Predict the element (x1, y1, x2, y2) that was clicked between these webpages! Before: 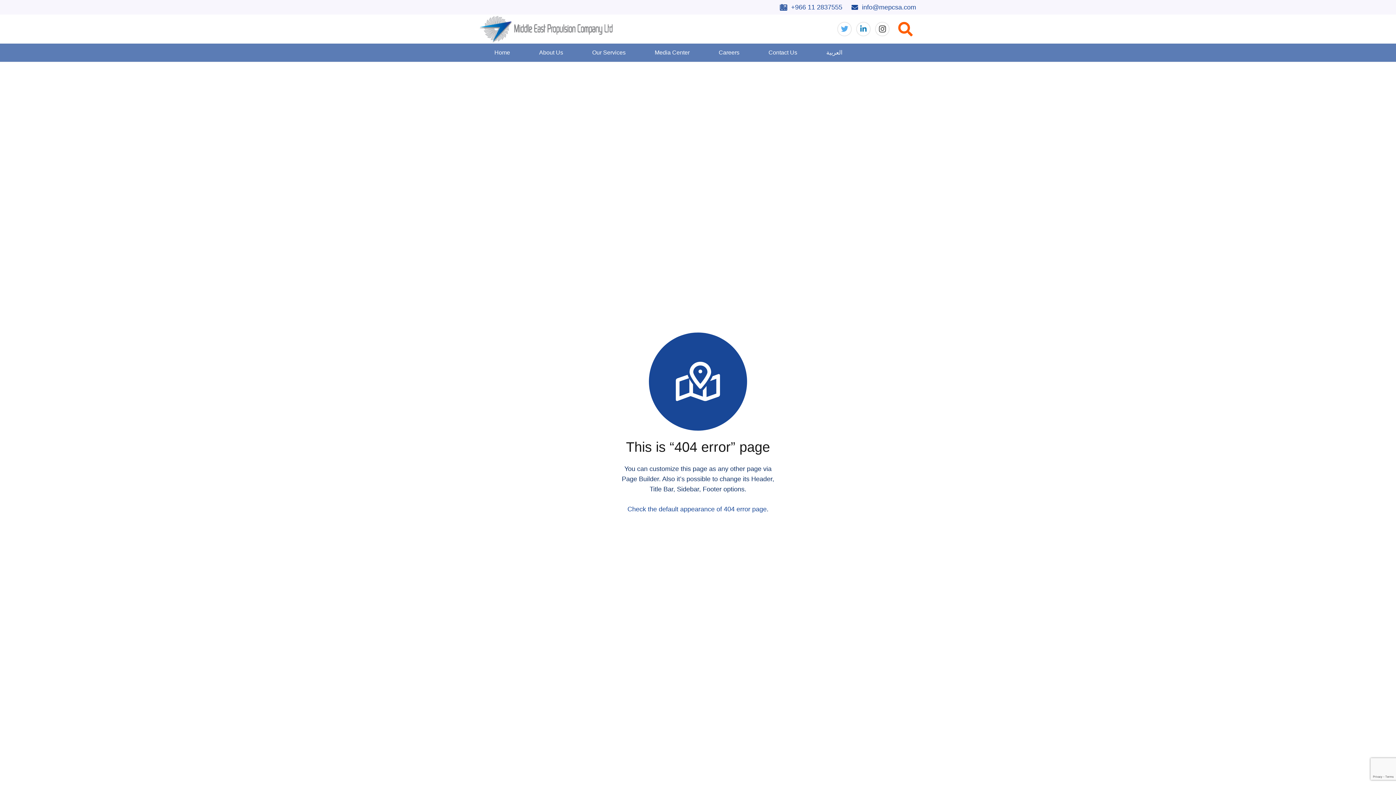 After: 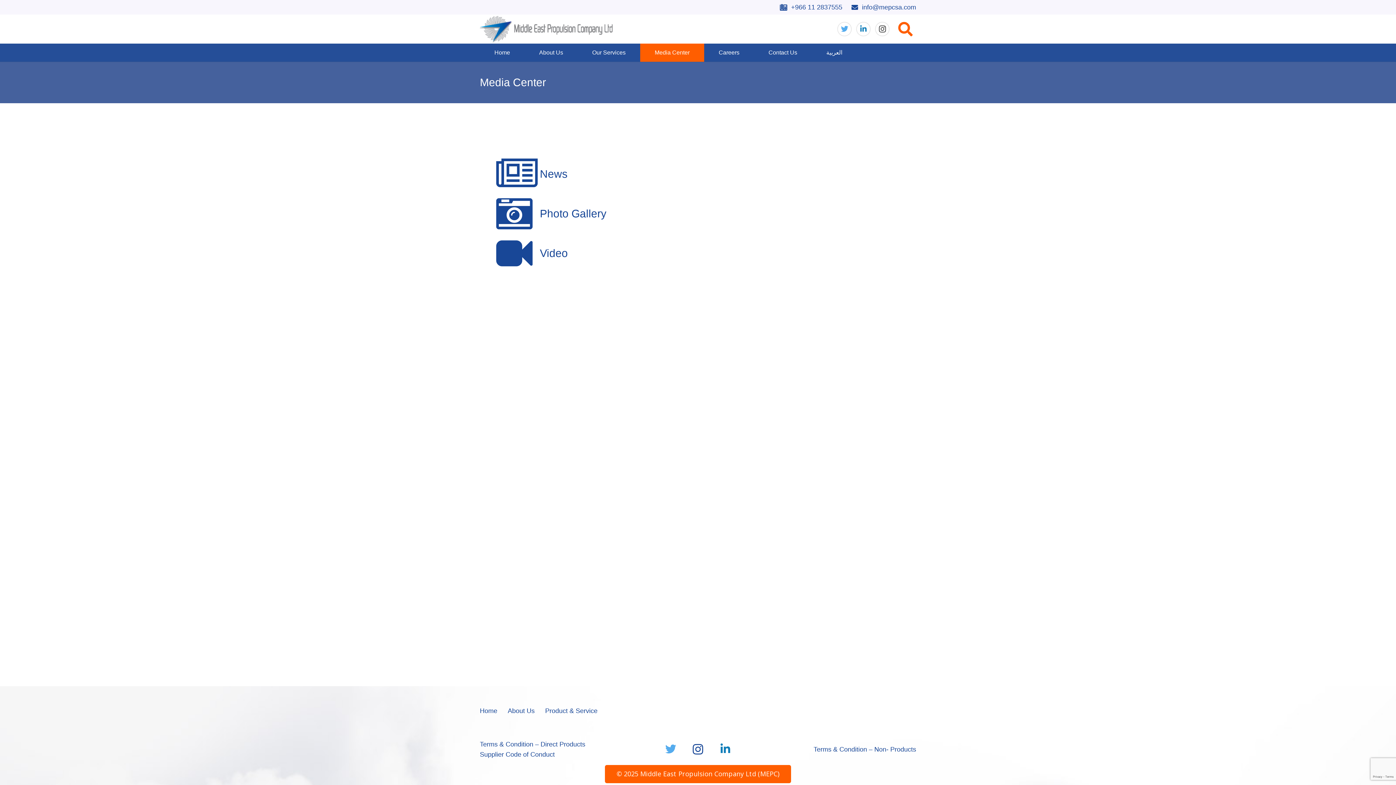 Action: label: Media Center bbox: (640, 43, 704, 61)